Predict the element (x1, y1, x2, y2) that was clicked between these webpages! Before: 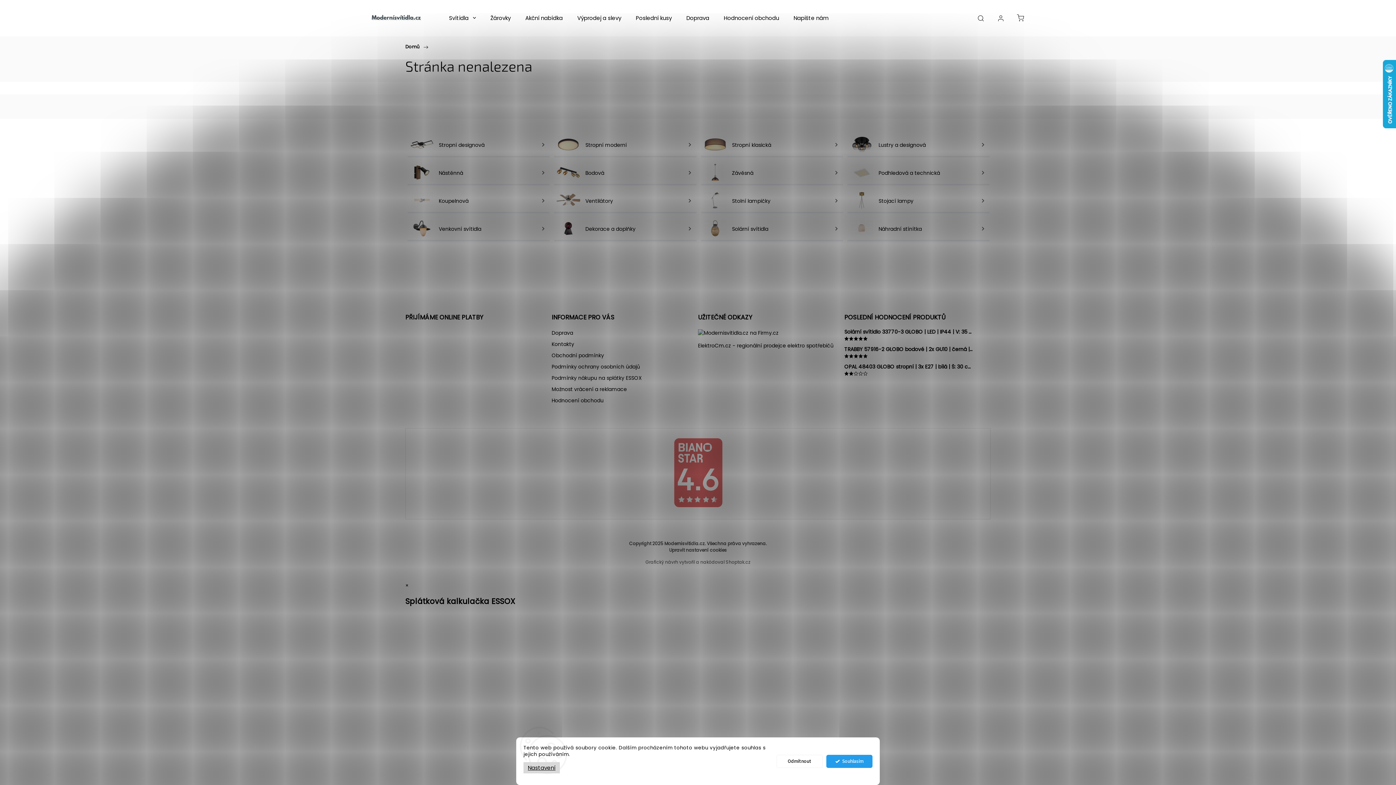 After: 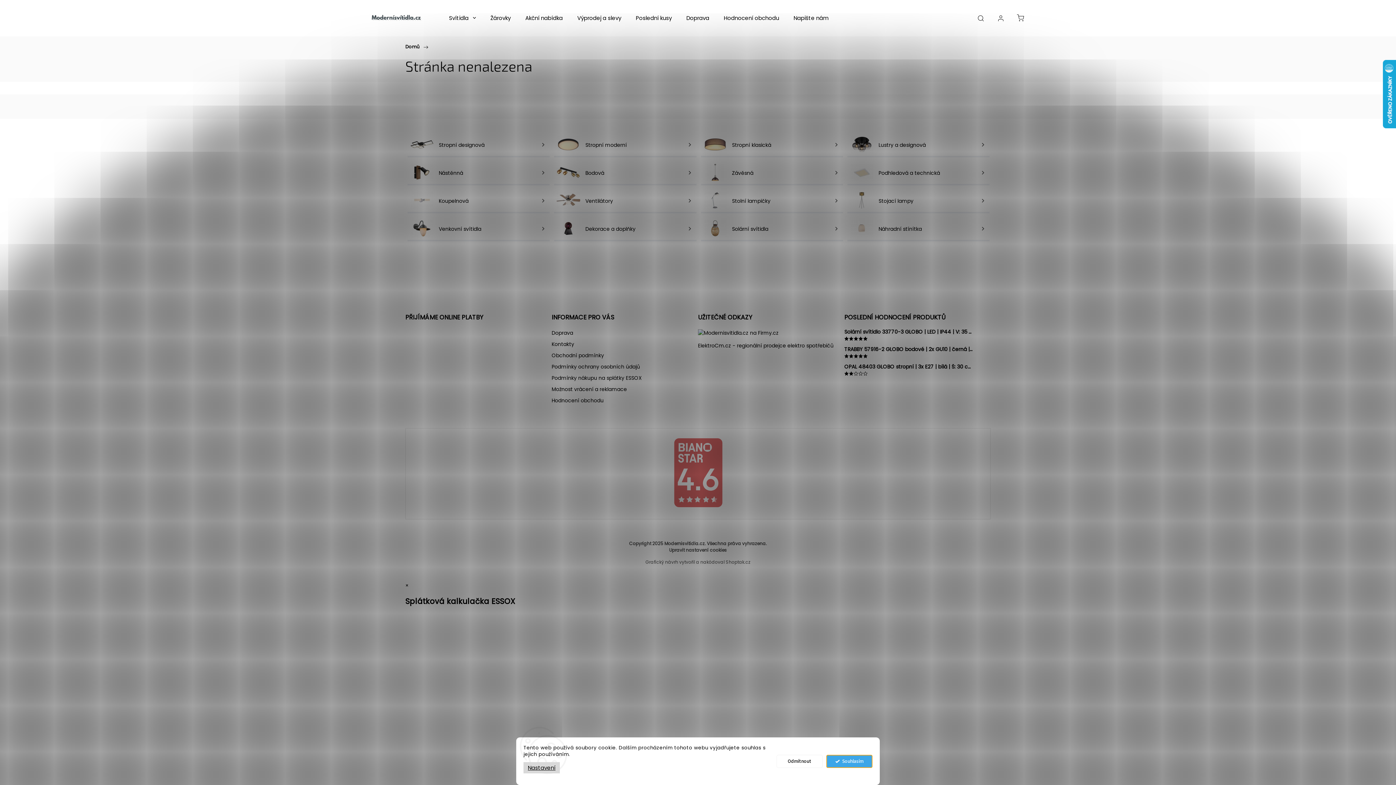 Action: bbox: (826, 755, 872, 768) label: Souhlasím